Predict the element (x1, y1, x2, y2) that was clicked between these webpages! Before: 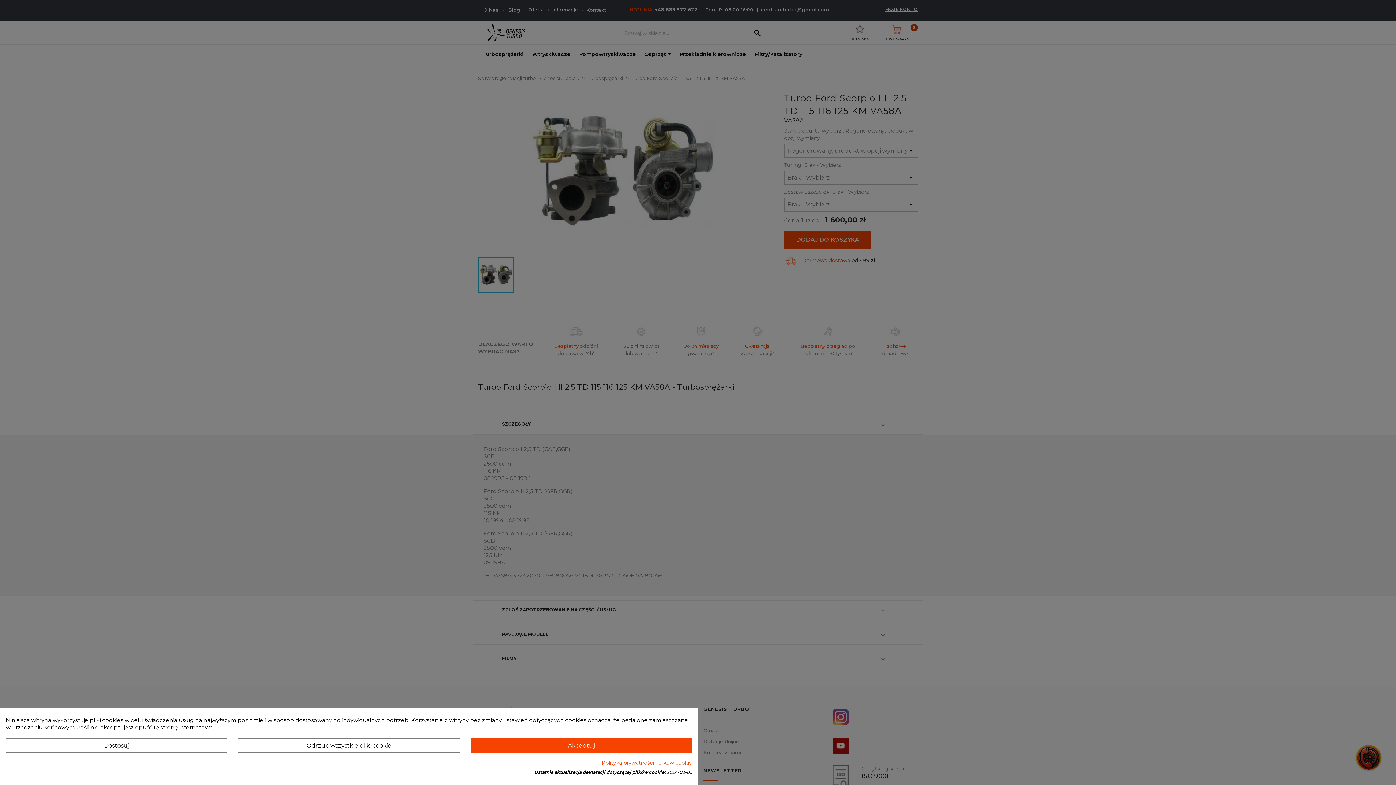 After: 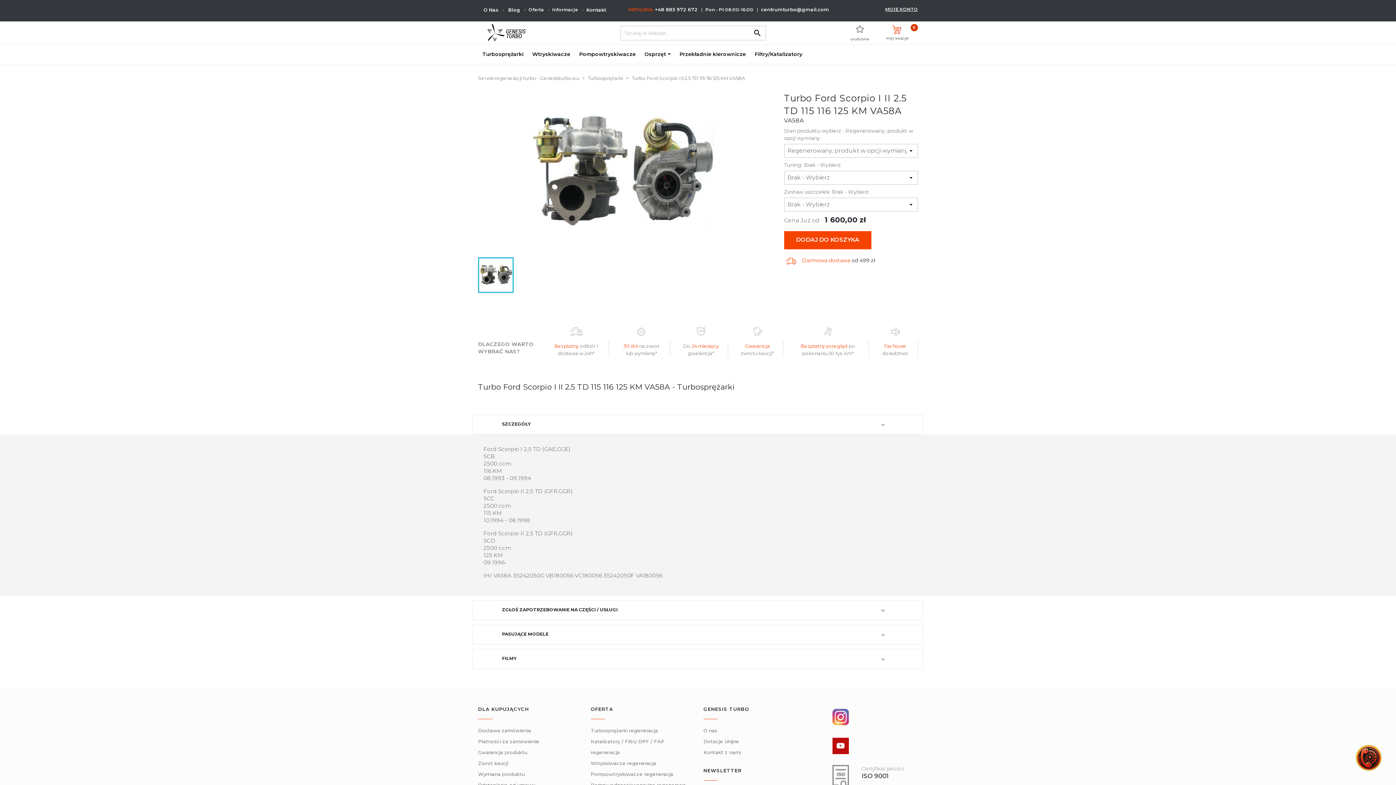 Action: bbox: (470, 738, 692, 753) label: Akceptuj